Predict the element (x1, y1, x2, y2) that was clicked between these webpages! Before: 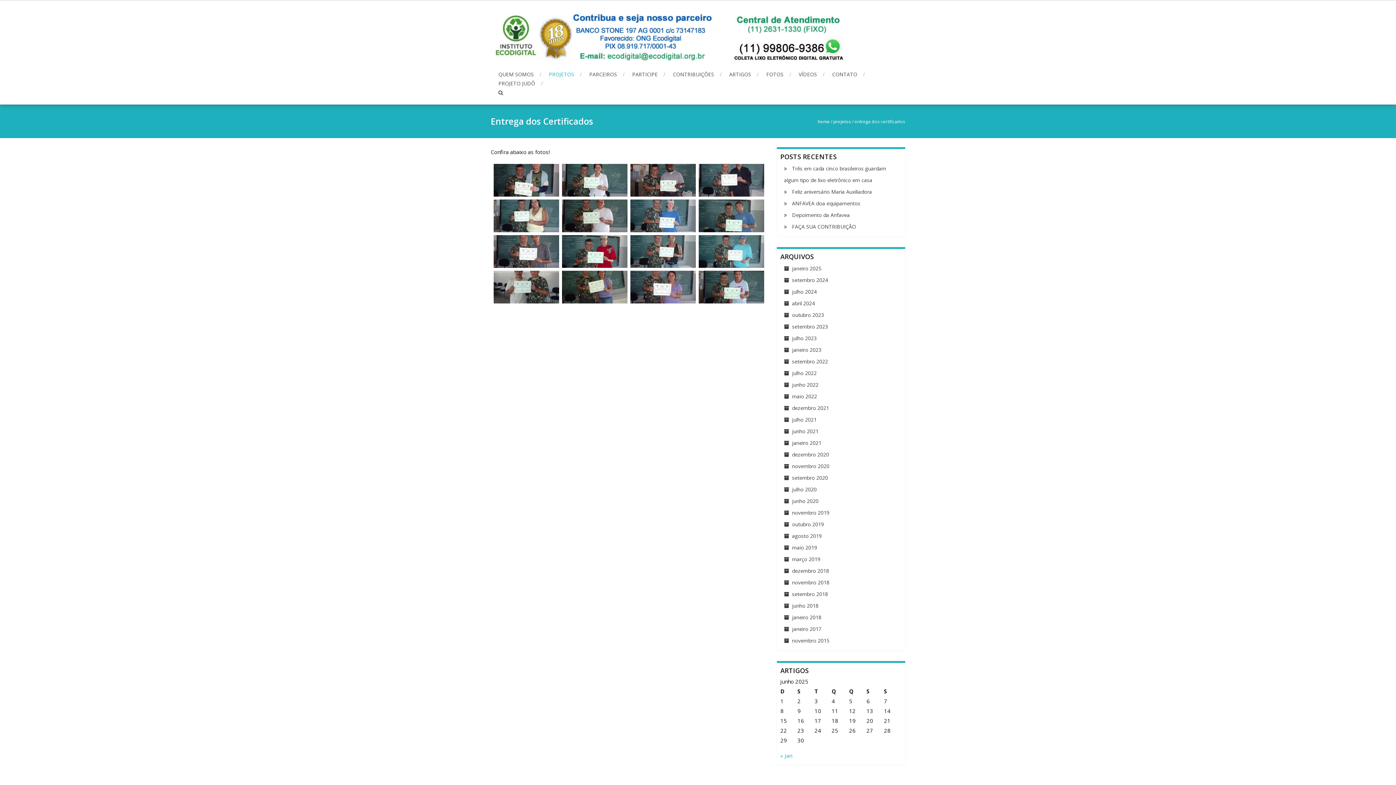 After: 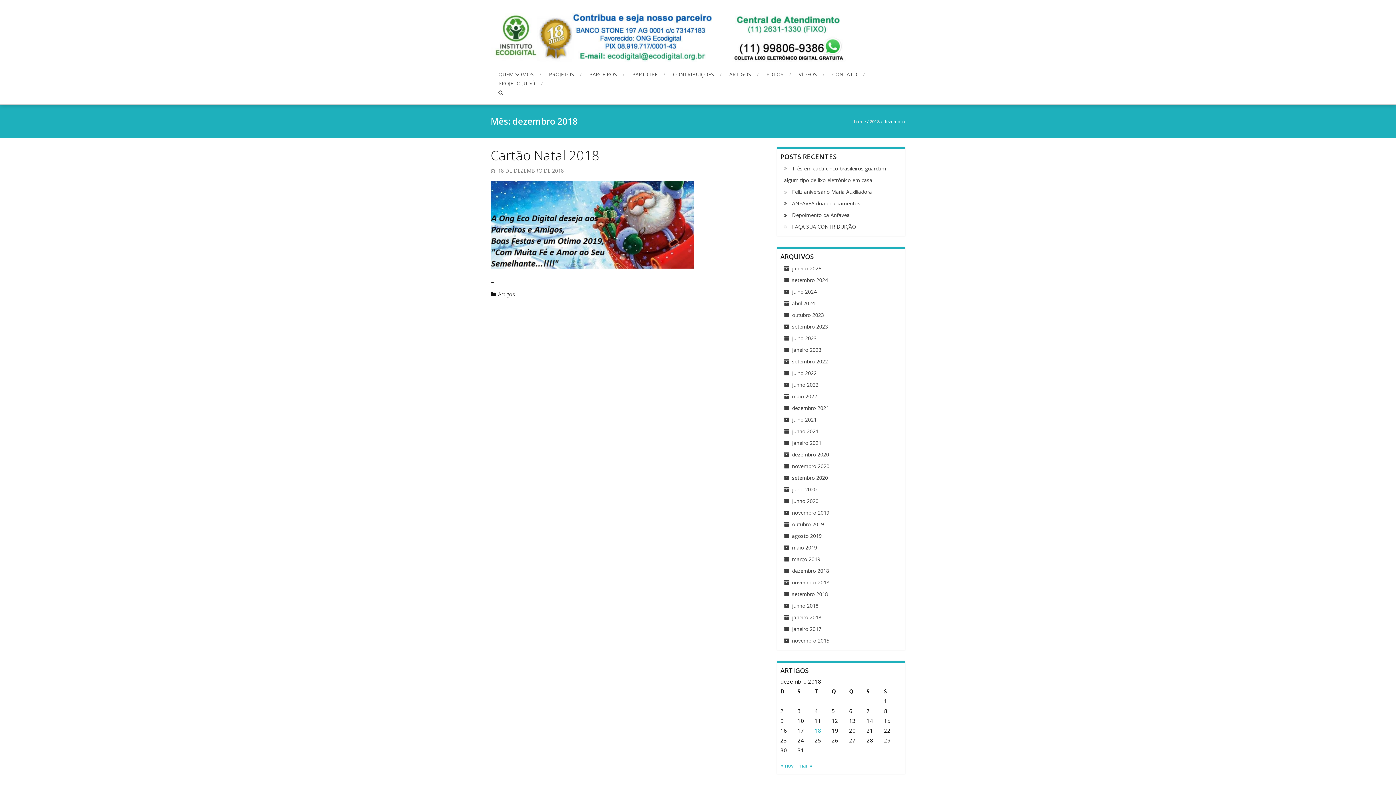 Action: bbox: (784, 567, 829, 574) label: dezembro 2018